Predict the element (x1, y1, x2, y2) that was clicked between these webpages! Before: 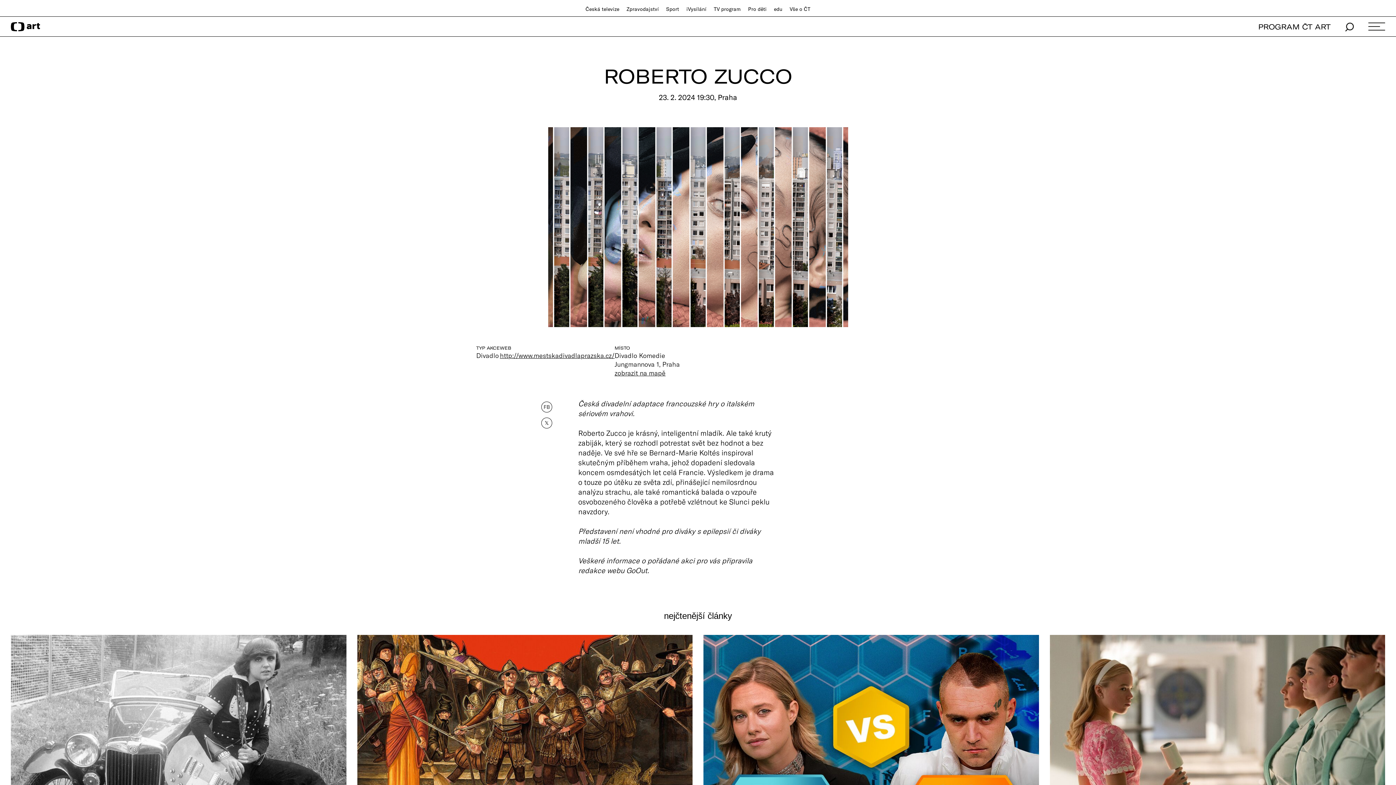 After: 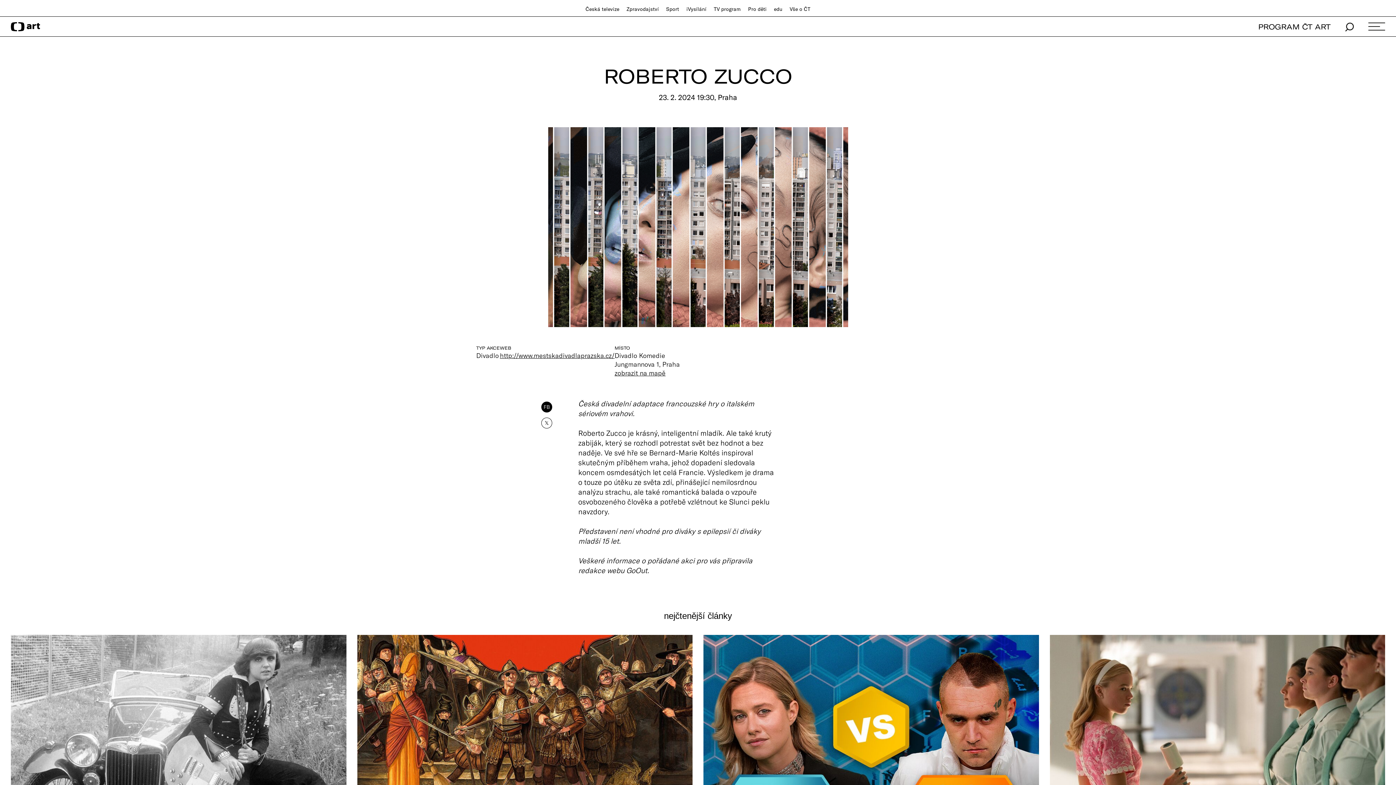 Action: label: FB bbox: (541, 401, 552, 412)